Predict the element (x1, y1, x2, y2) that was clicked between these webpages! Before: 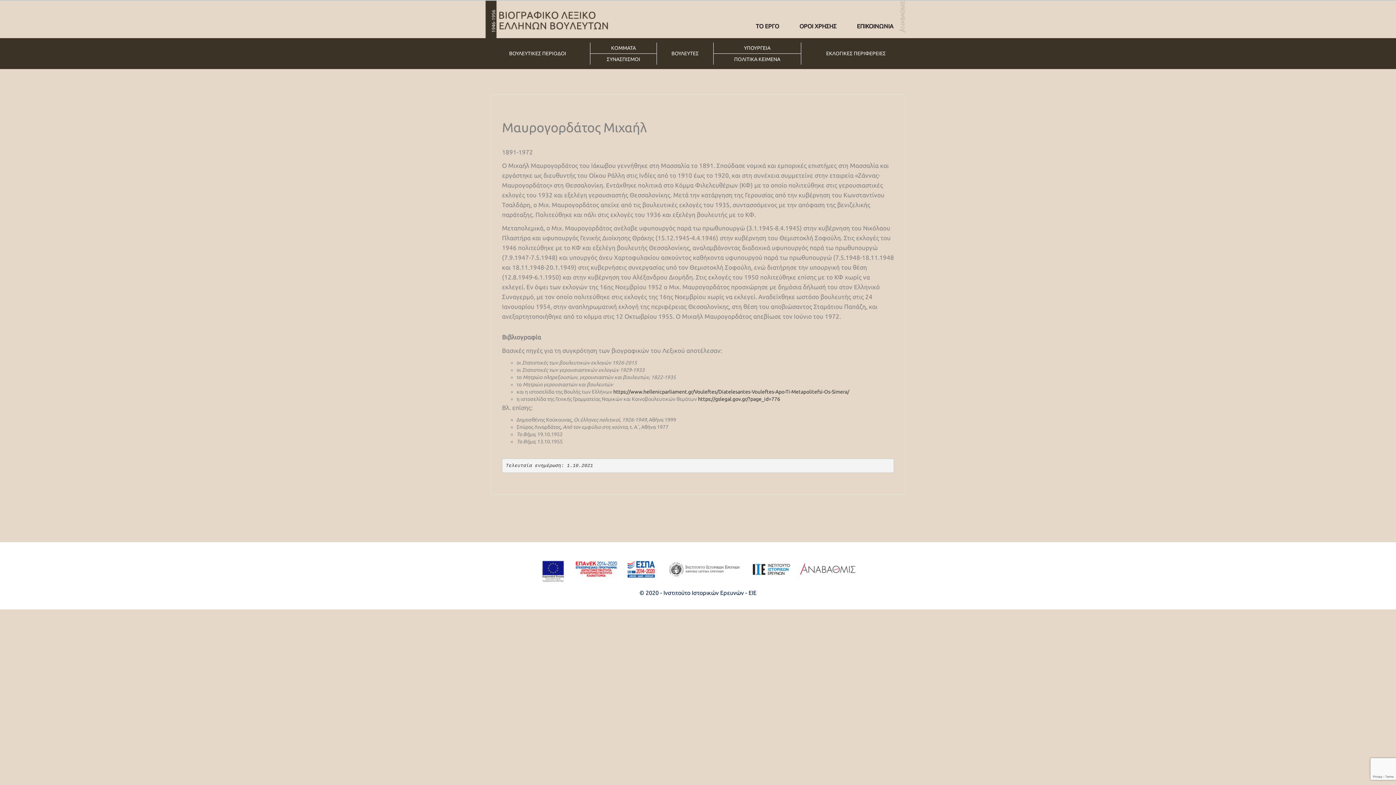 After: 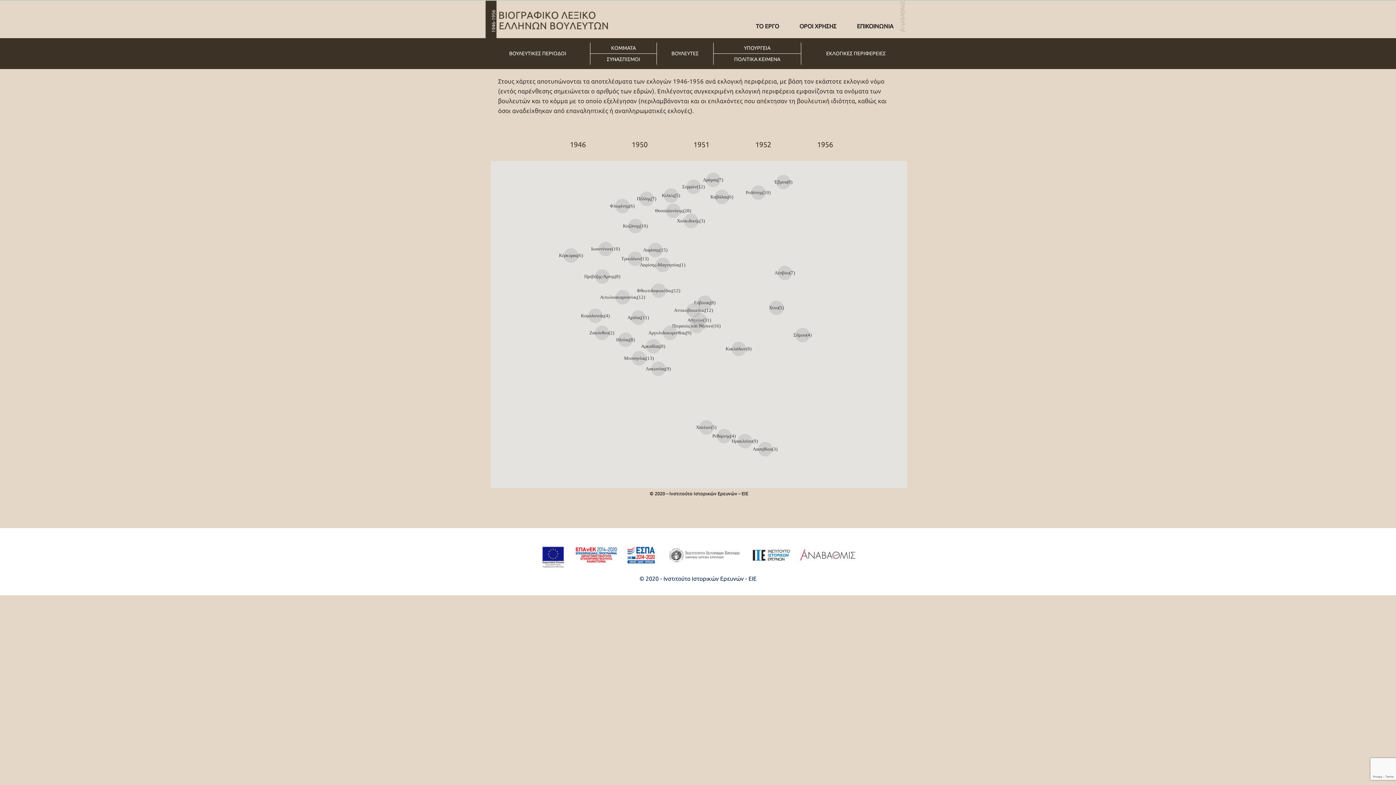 Action: label: ΕΚΛΟΓΙΚΕΣ ΠΕΡΙΦΕΡΕΙΕΣ bbox: (826, 50, 886, 56)